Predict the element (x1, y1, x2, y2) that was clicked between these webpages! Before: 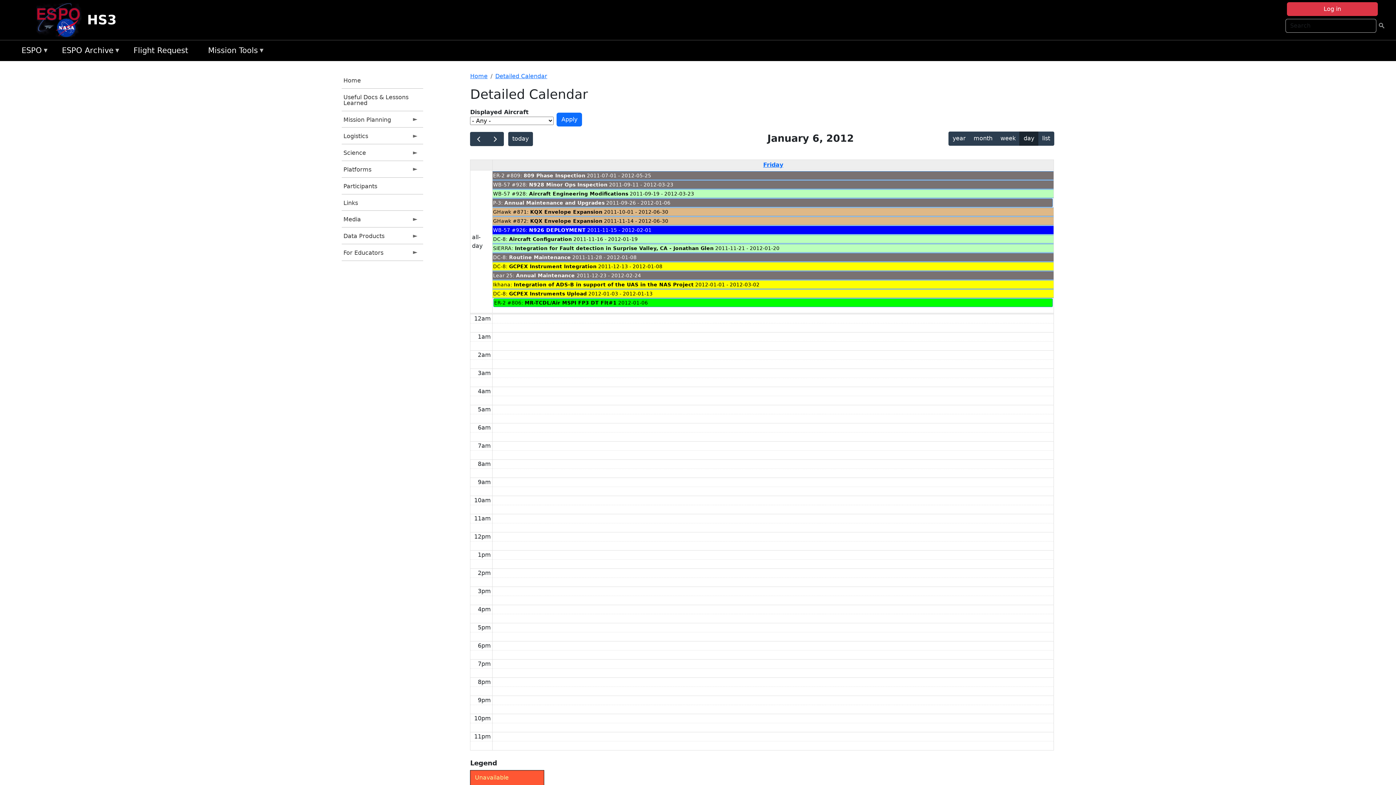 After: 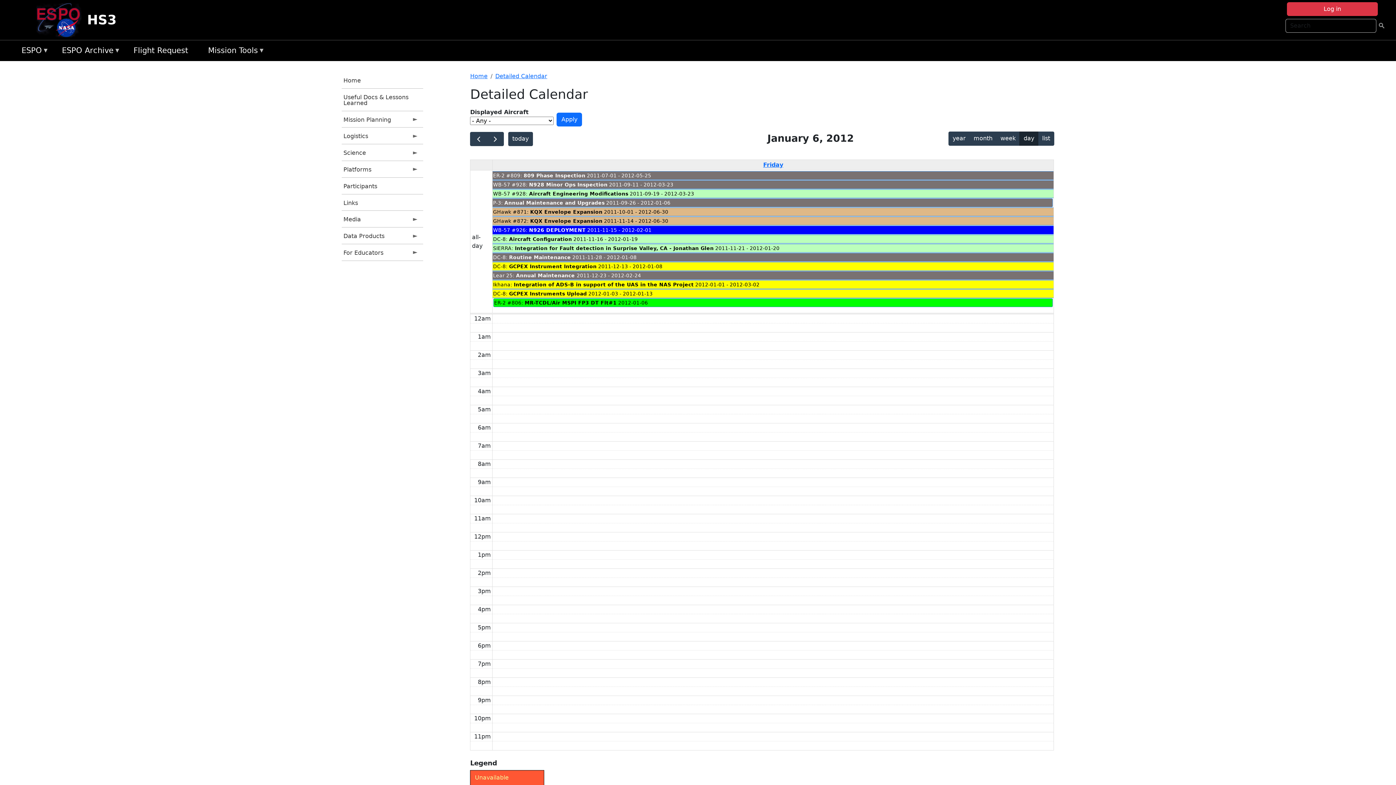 Action: bbox: (492, 189, 1053, 198) label: WB-57 #928: Aircraft Engineering Modifications 2011-09-19 - 2012-03-23